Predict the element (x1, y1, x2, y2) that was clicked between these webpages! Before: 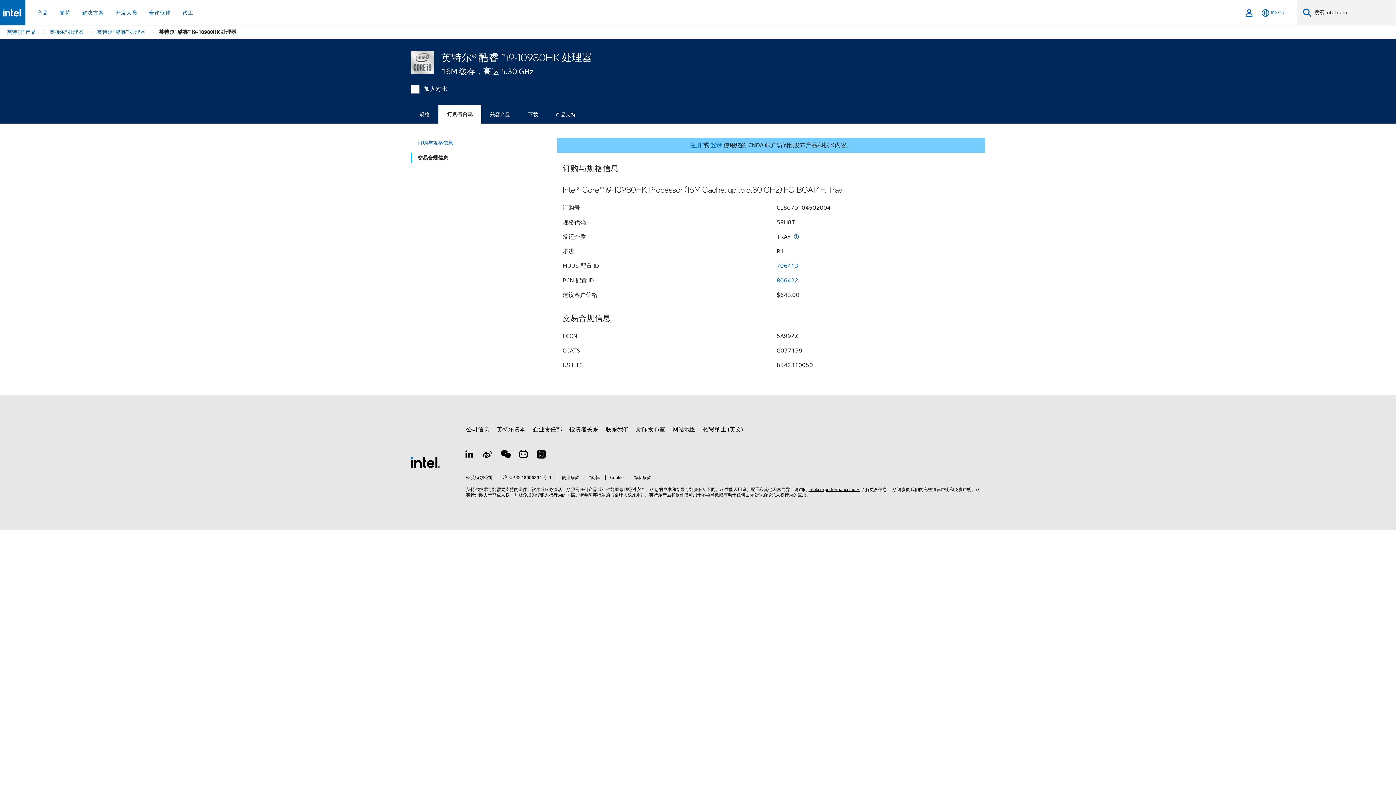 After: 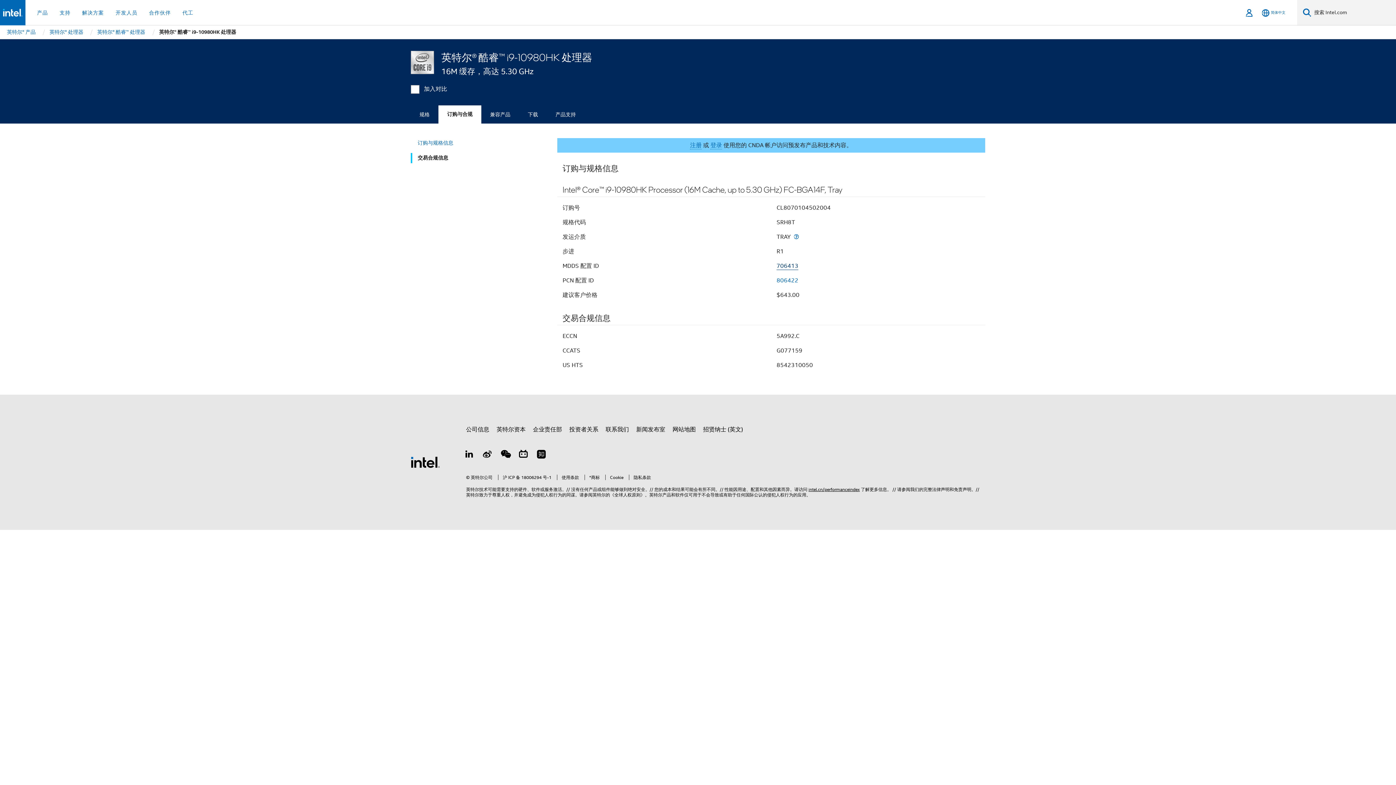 Action: label: 706413 bbox: (776, 262, 798, 269)